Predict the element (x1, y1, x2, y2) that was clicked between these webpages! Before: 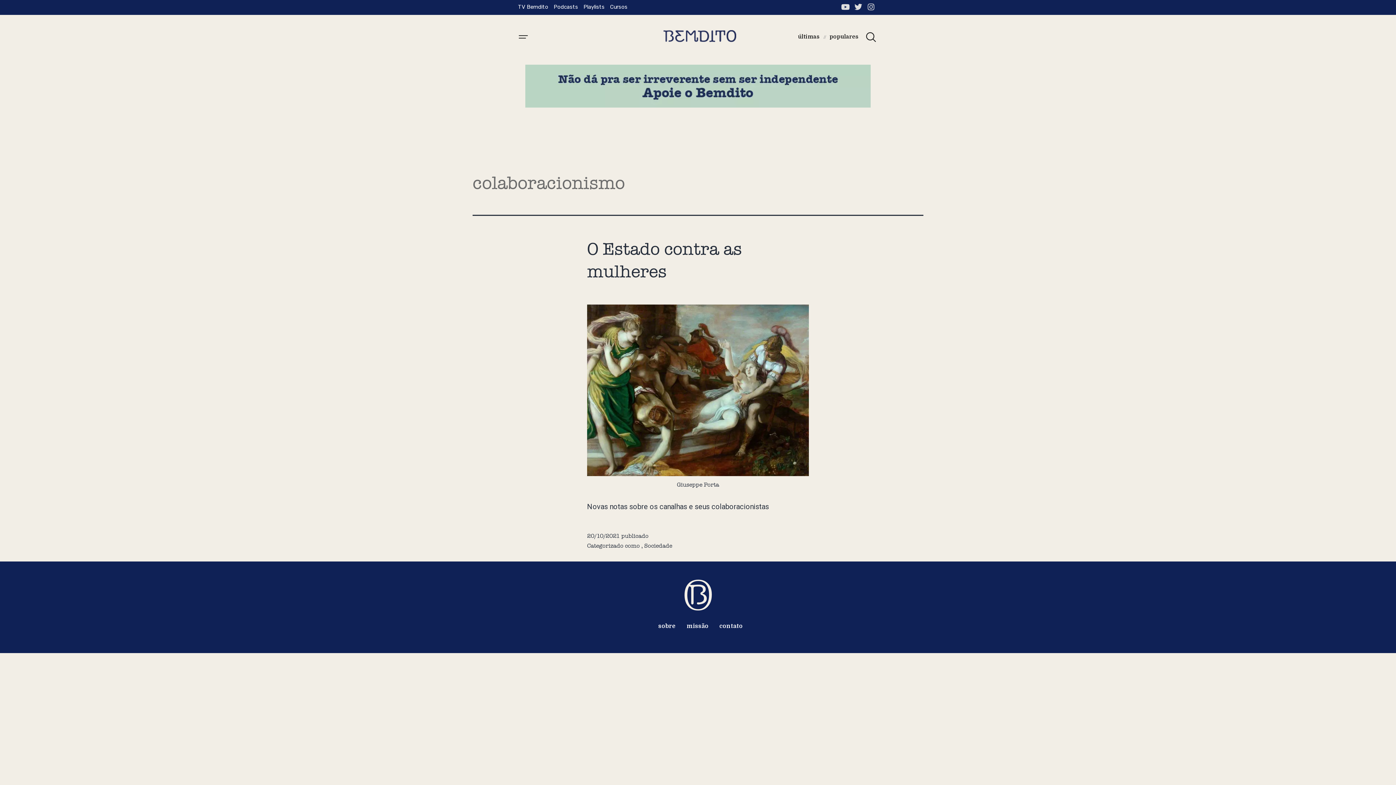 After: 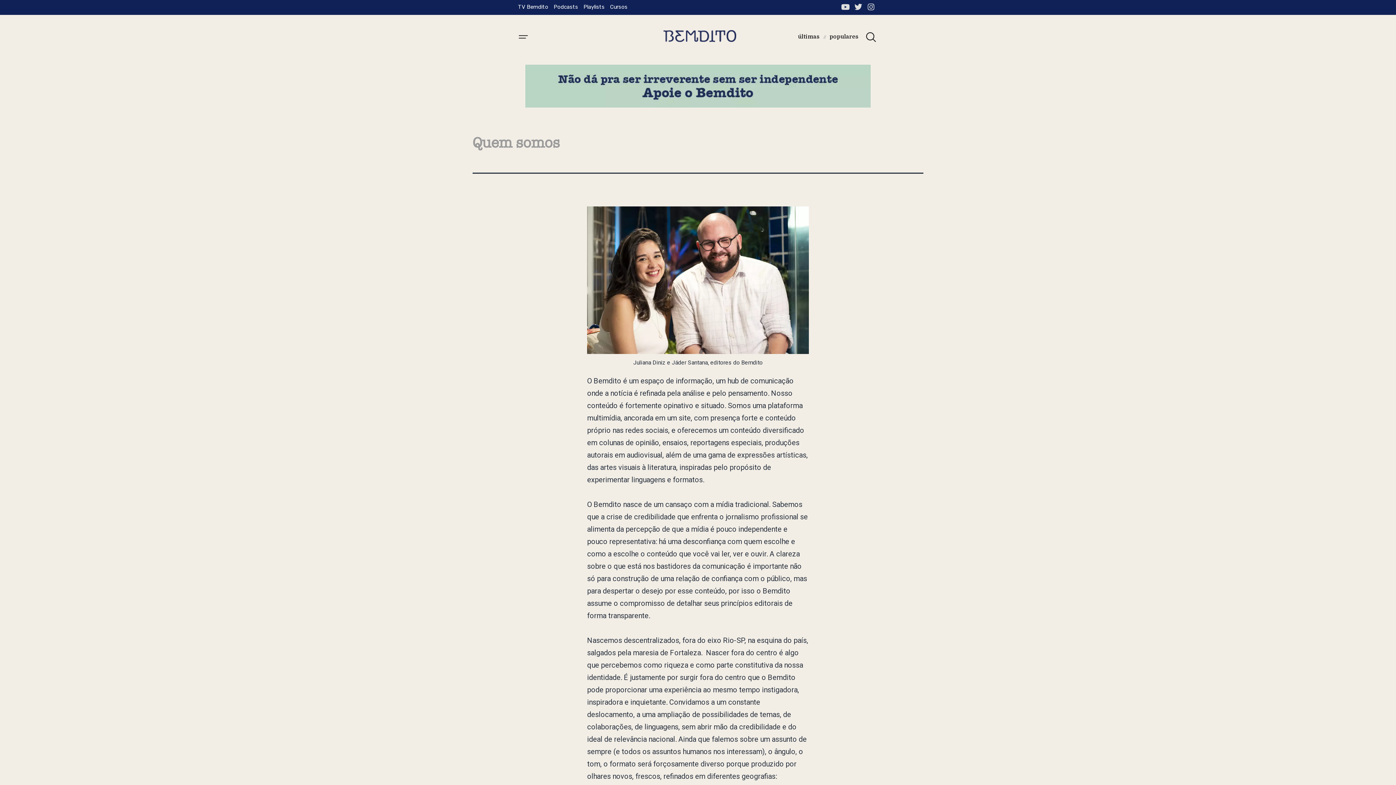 Action: bbox: (654, 618, 679, 635) label: sobre